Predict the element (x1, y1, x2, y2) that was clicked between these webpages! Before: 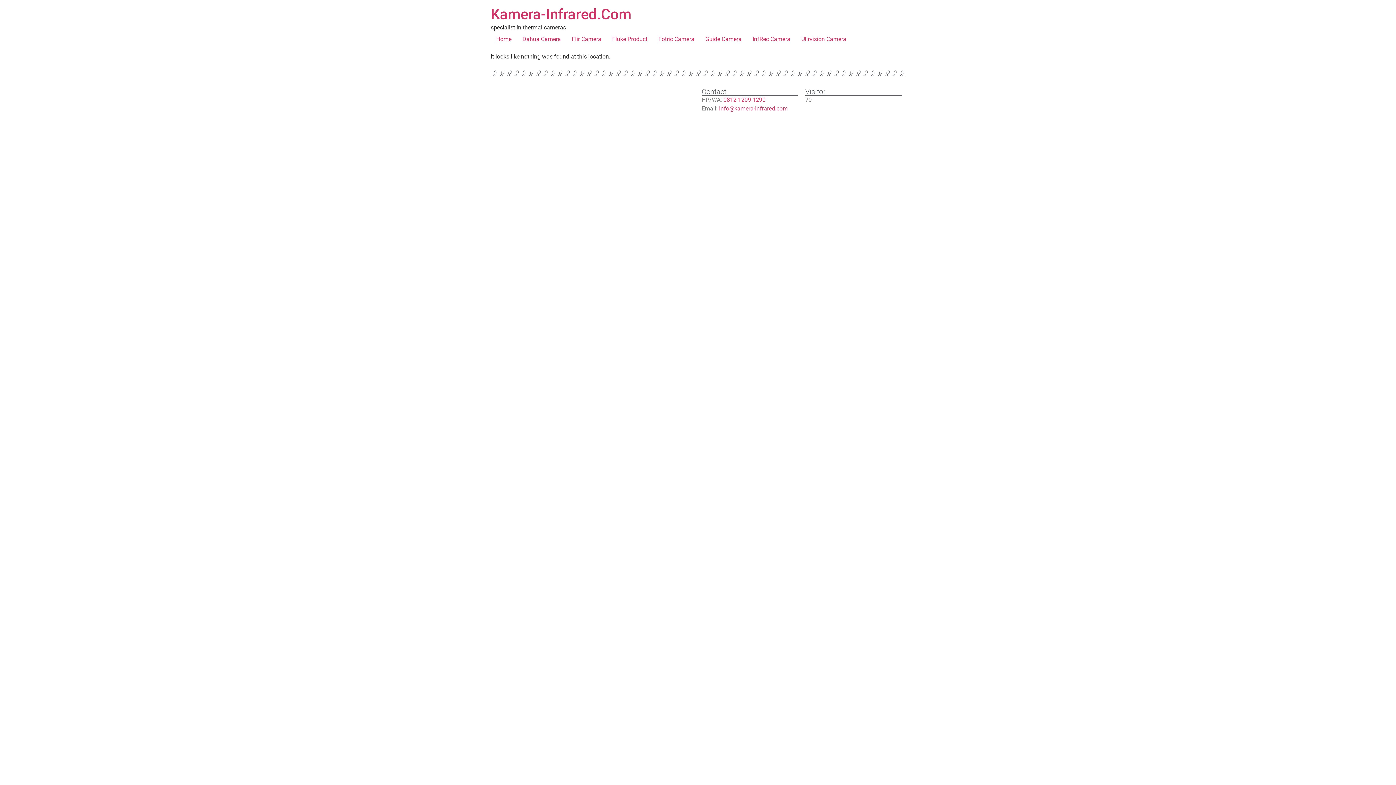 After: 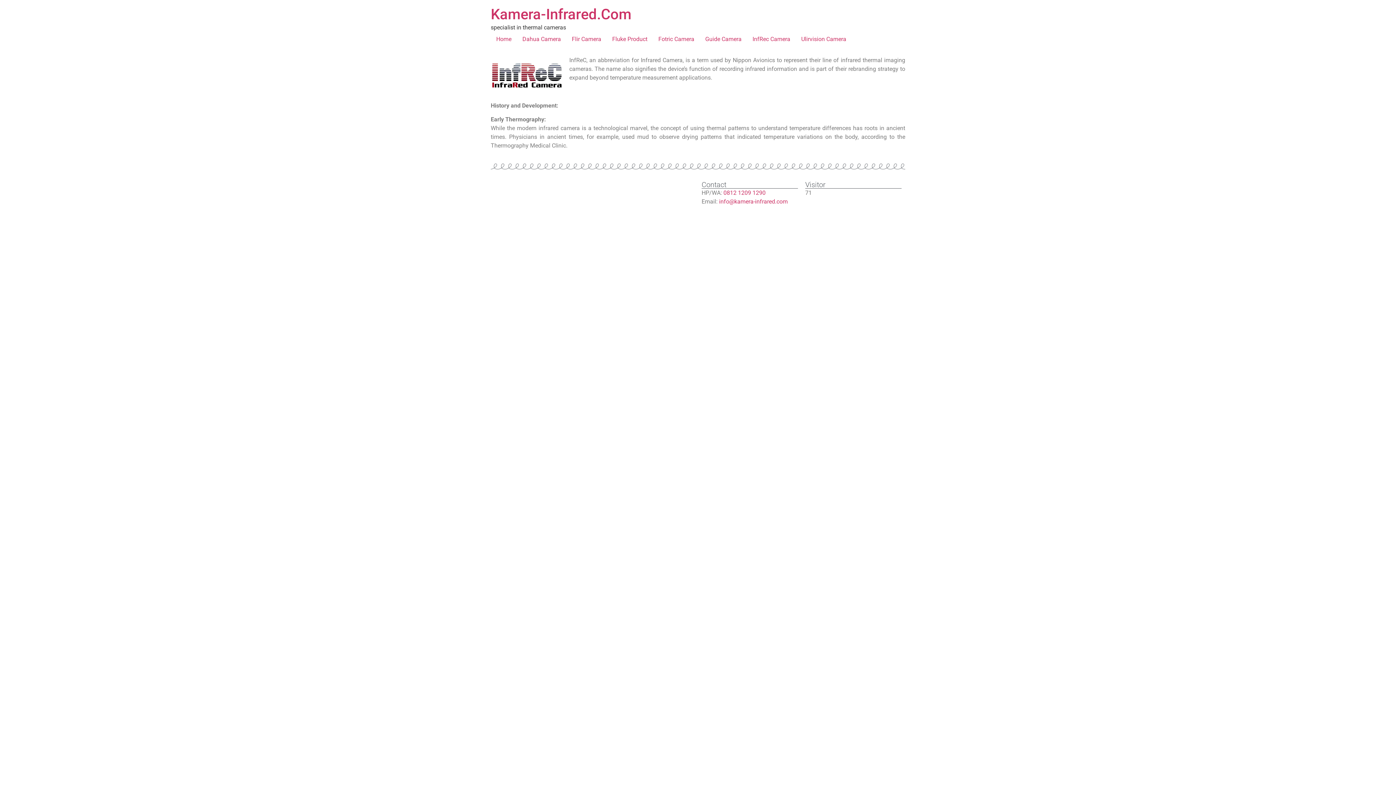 Action: label: InfRec Camera bbox: (747, 32, 796, 46)